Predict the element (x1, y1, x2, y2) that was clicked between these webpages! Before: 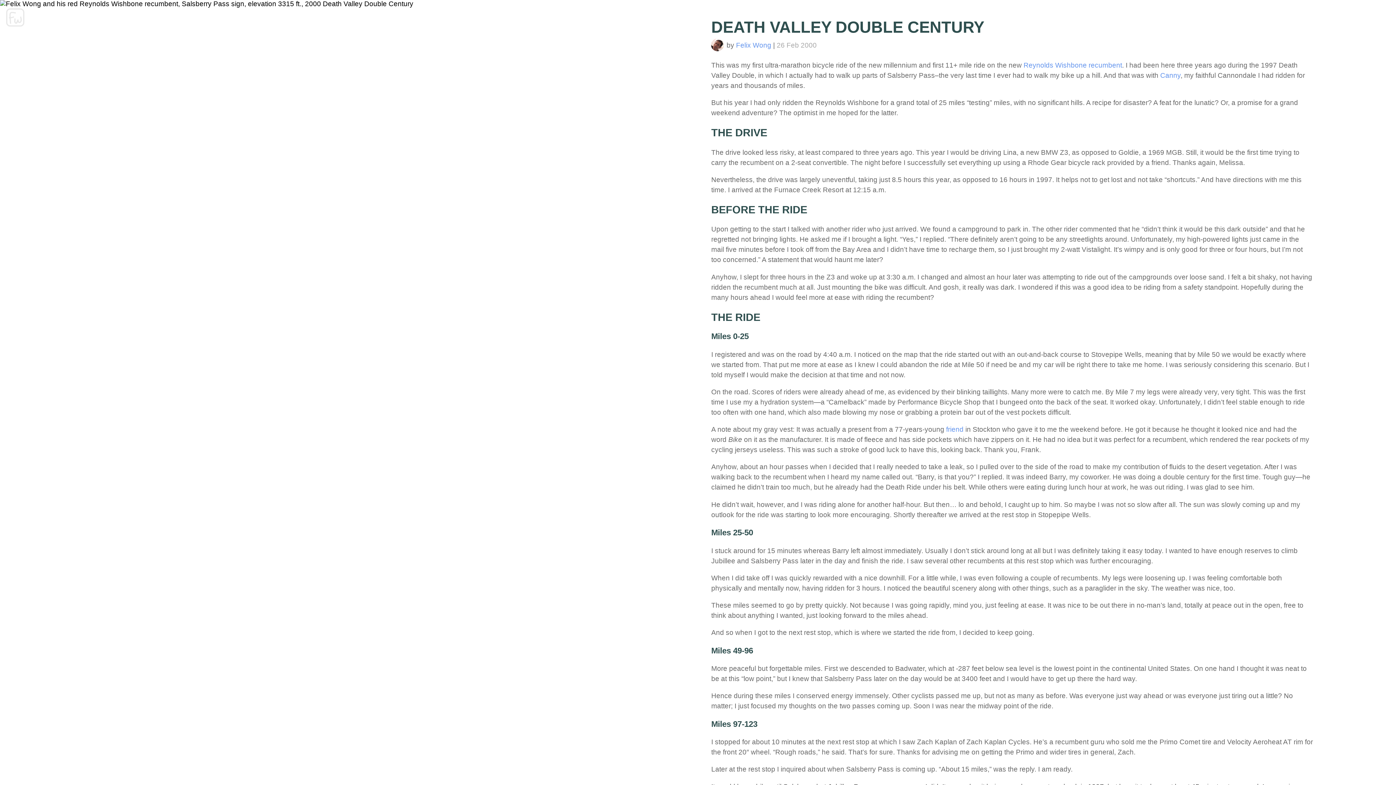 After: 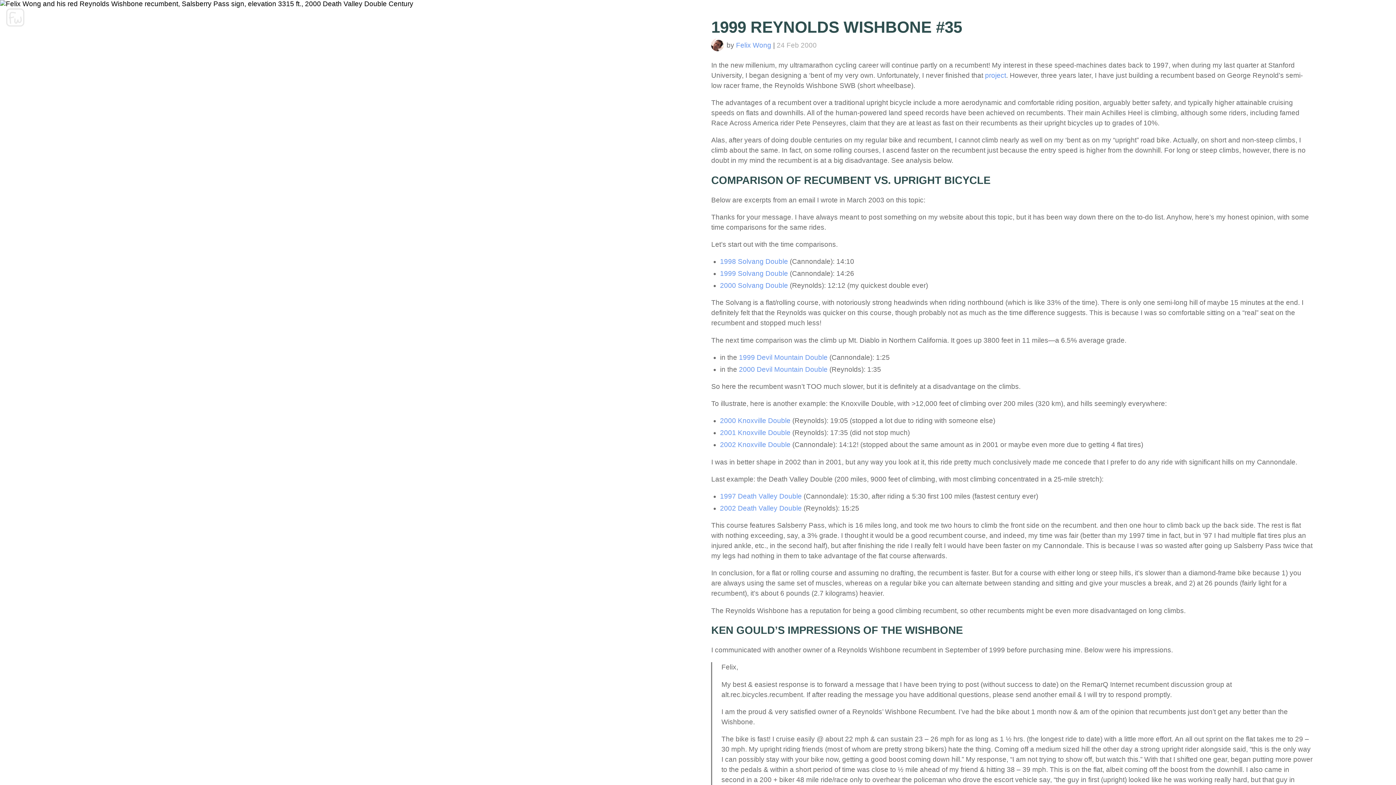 Action: bbox: (1023, 61, 1122, 68) label: Reynolds Wishbone recumbent